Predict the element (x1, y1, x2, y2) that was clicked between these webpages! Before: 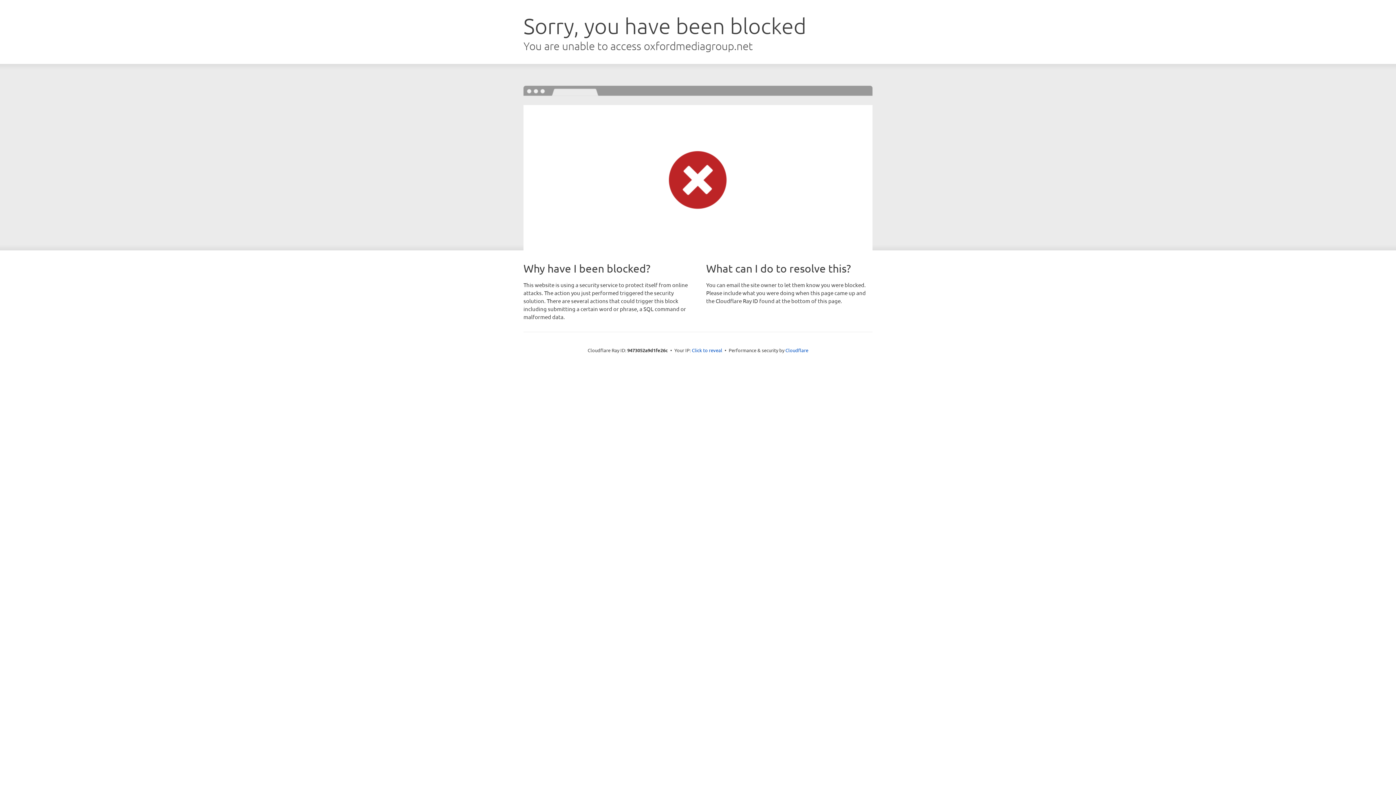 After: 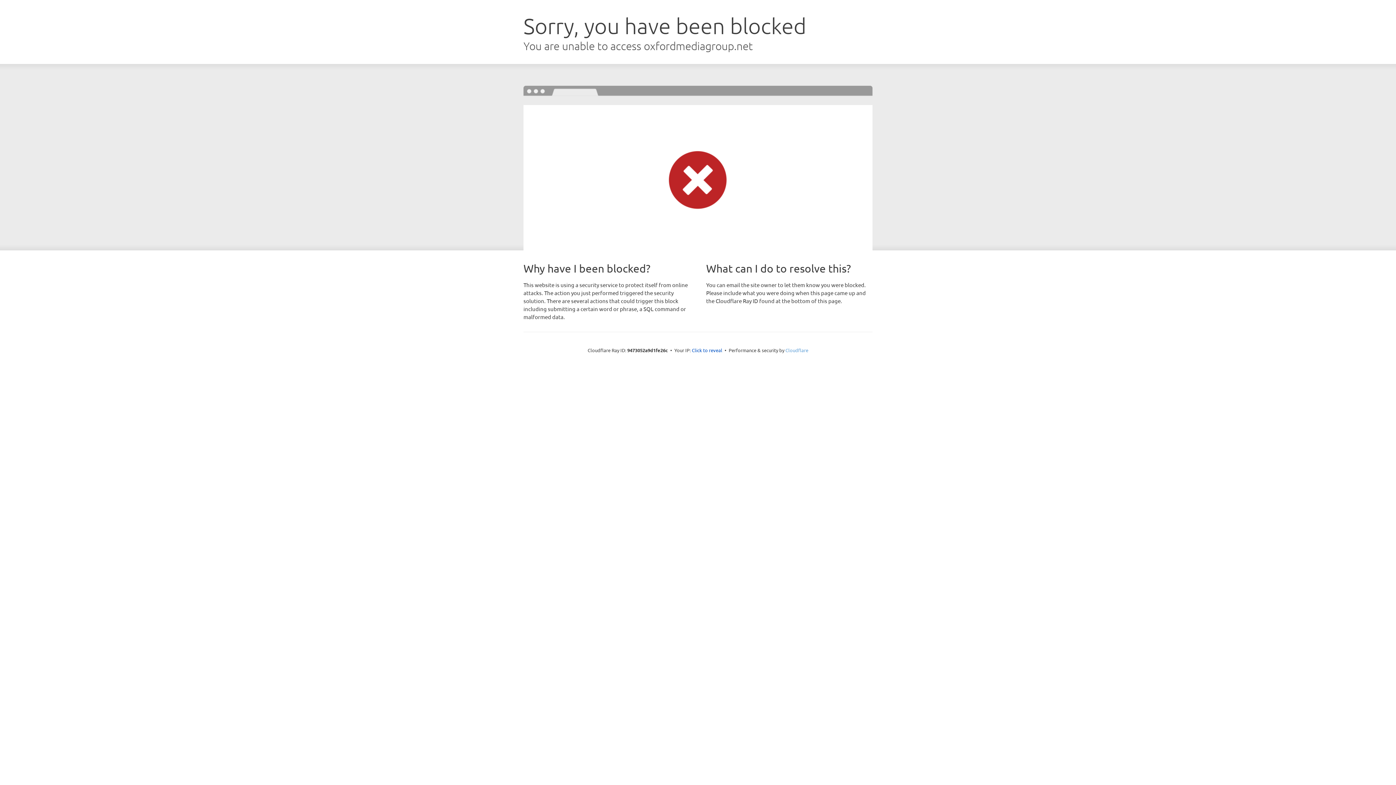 Action: label: Cloudflare bbox: (785, 347, 808, 353)